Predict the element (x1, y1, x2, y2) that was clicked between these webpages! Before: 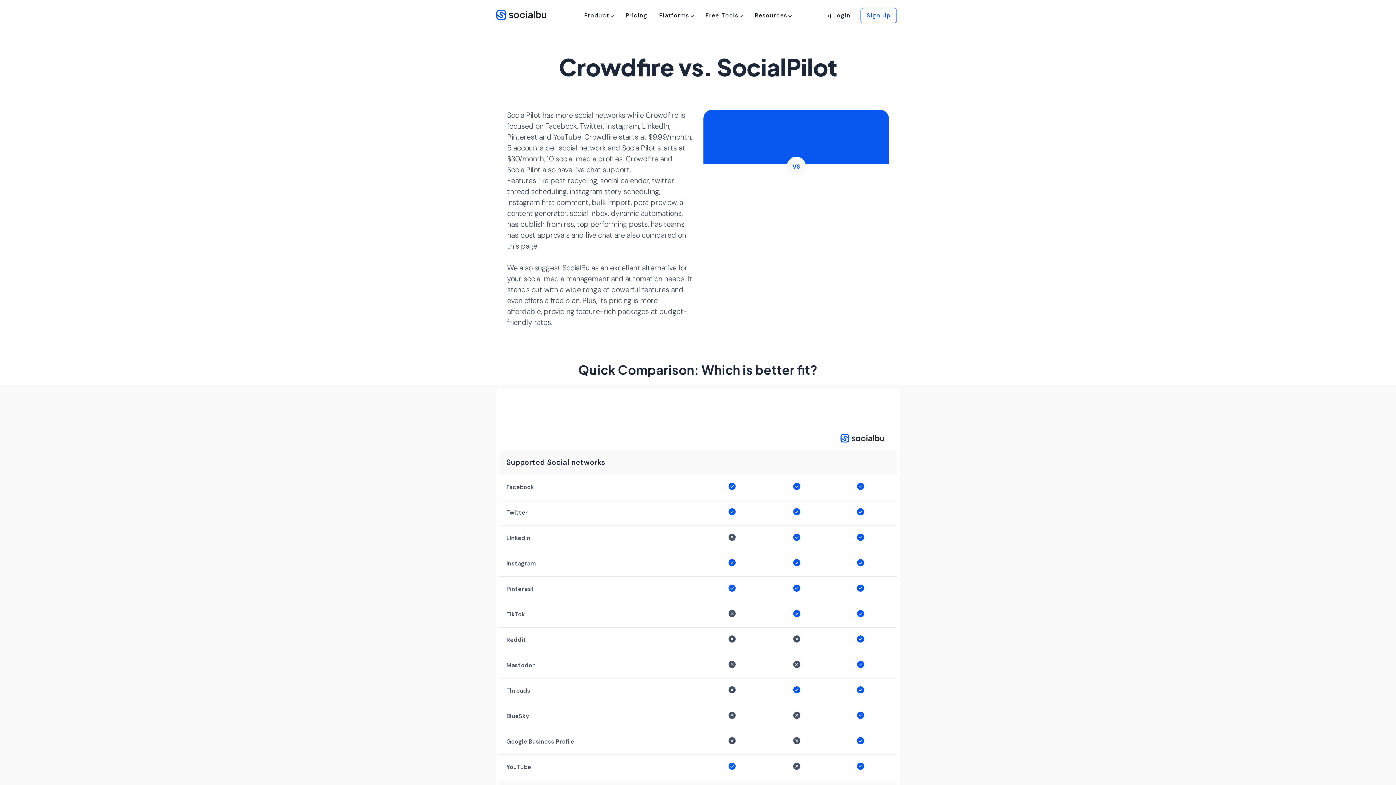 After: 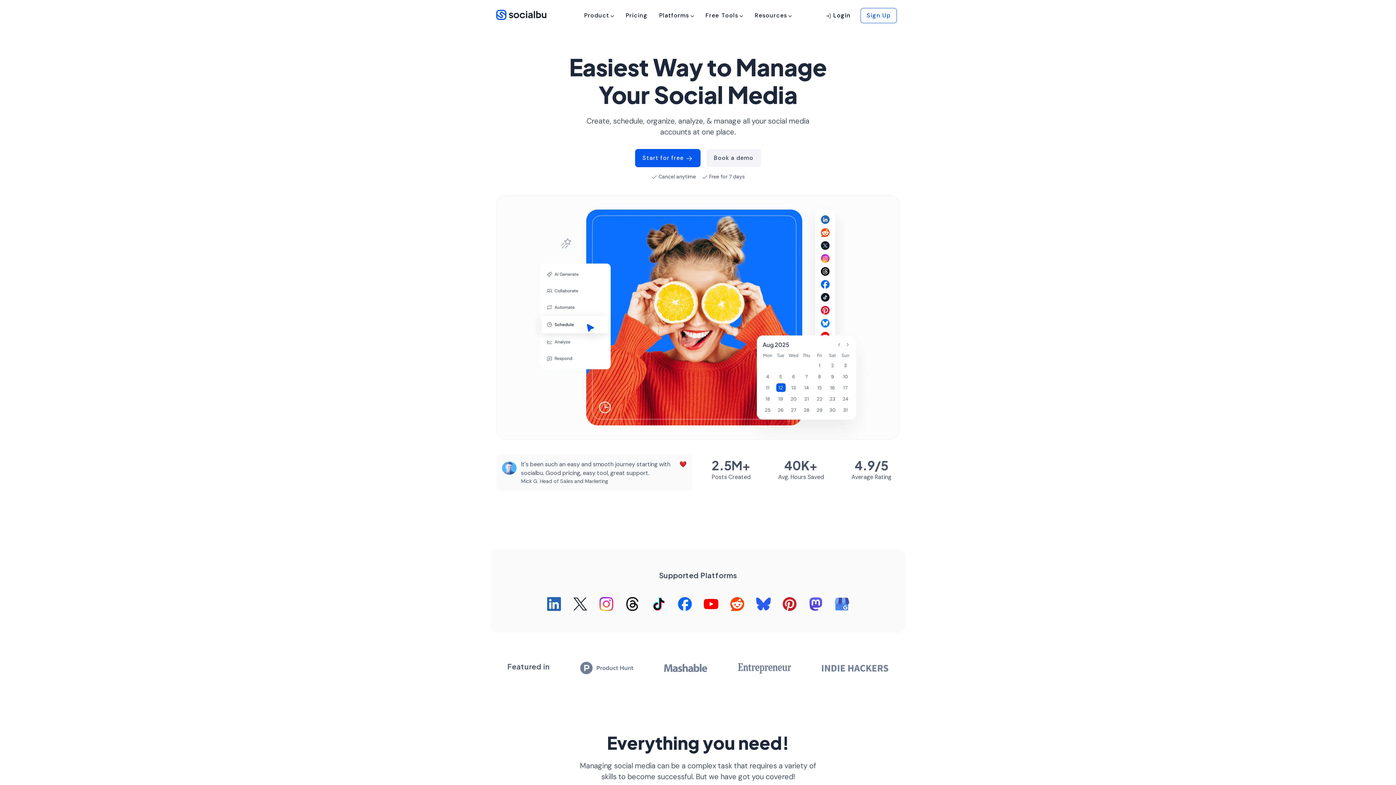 Action: bbox: (496, 8, 564, 22)